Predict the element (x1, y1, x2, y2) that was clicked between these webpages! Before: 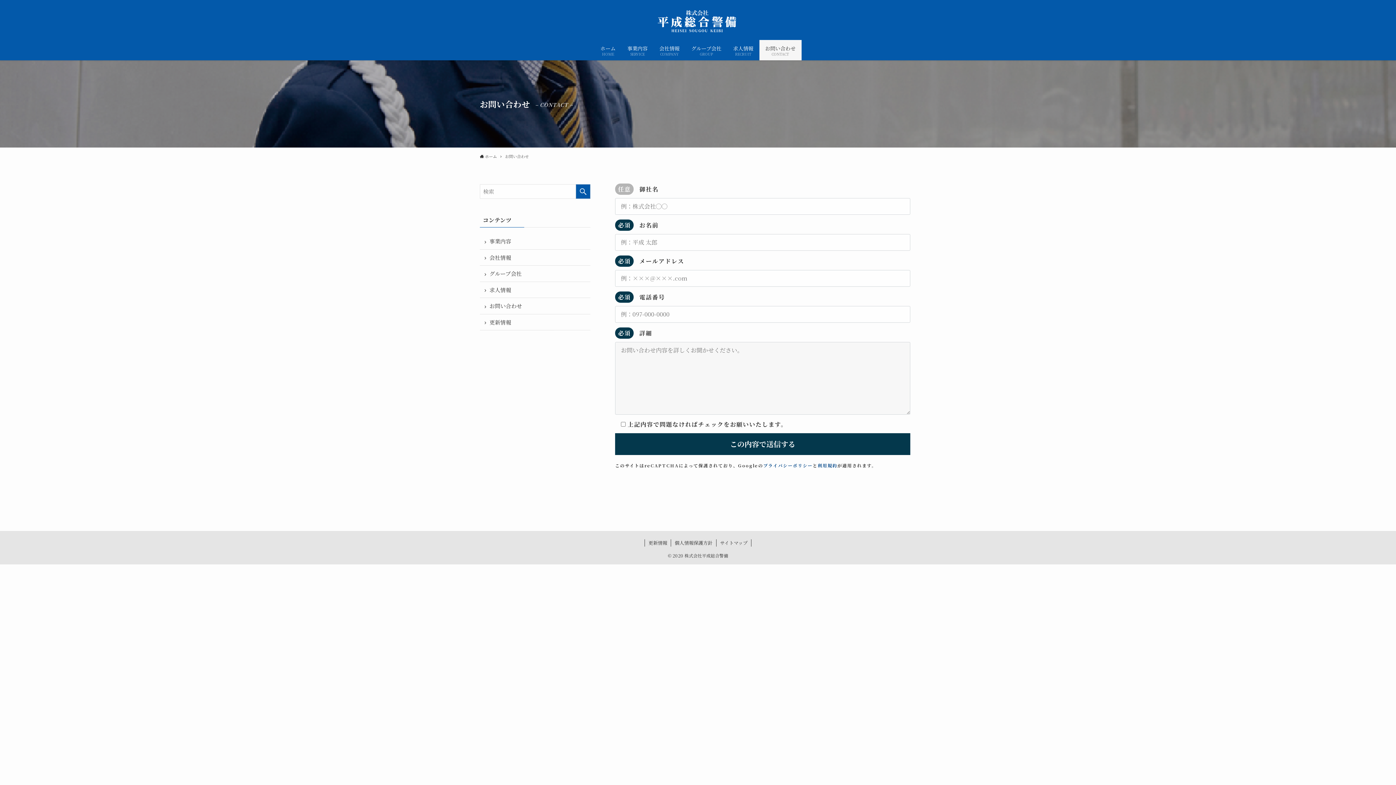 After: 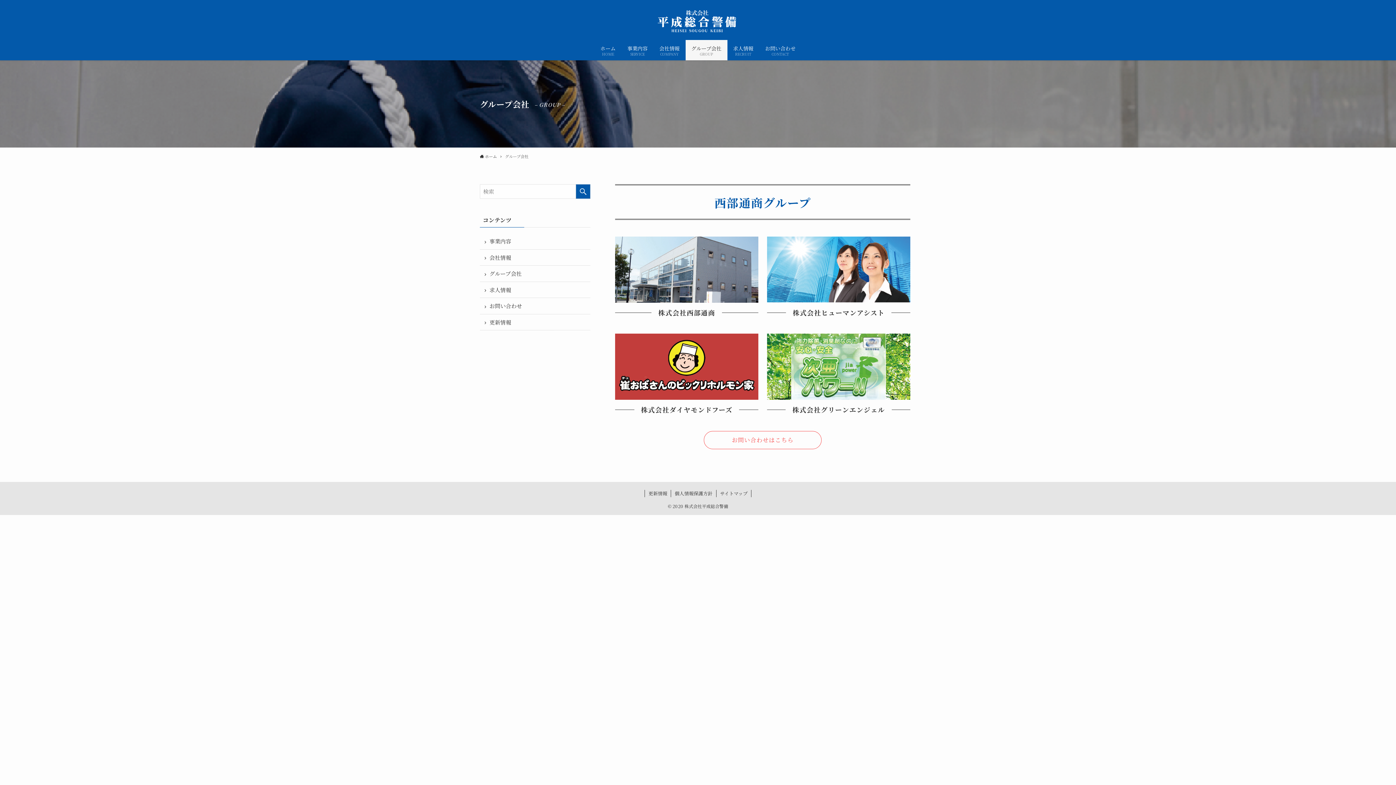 Action: bbox: (480, 265, 590, 282) label: グループ会社